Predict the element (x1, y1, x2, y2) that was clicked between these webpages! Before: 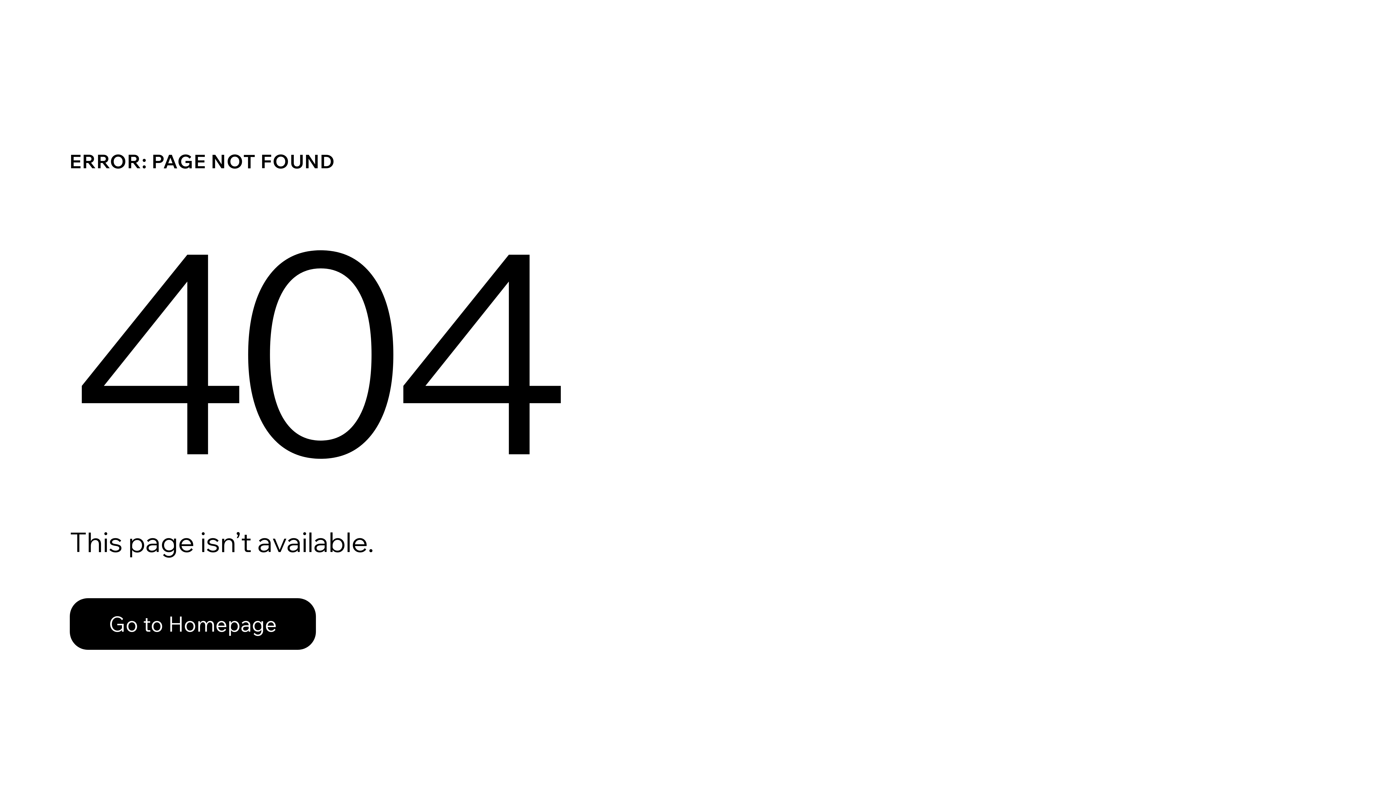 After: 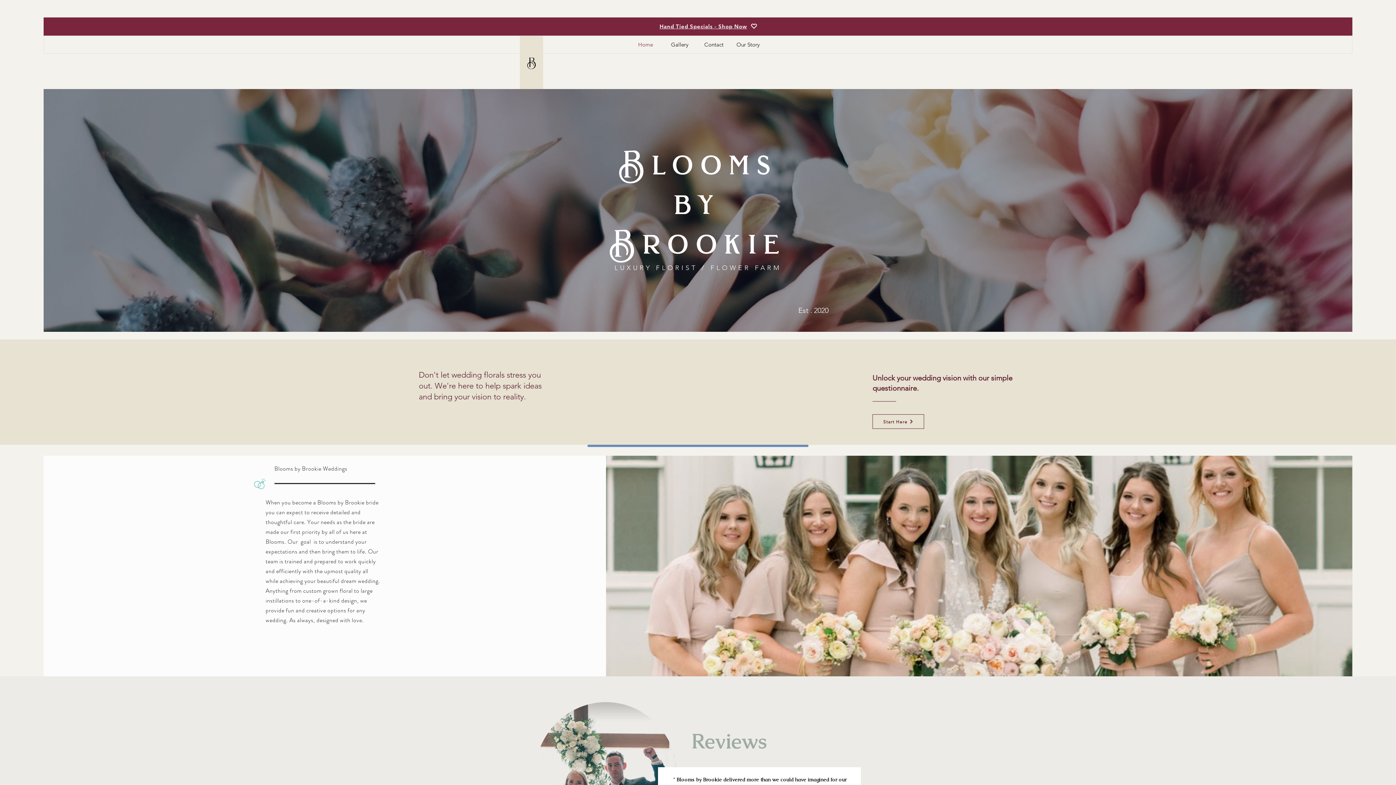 Action: bbox: (69, 598, 316, 650) label: Go to Homepage